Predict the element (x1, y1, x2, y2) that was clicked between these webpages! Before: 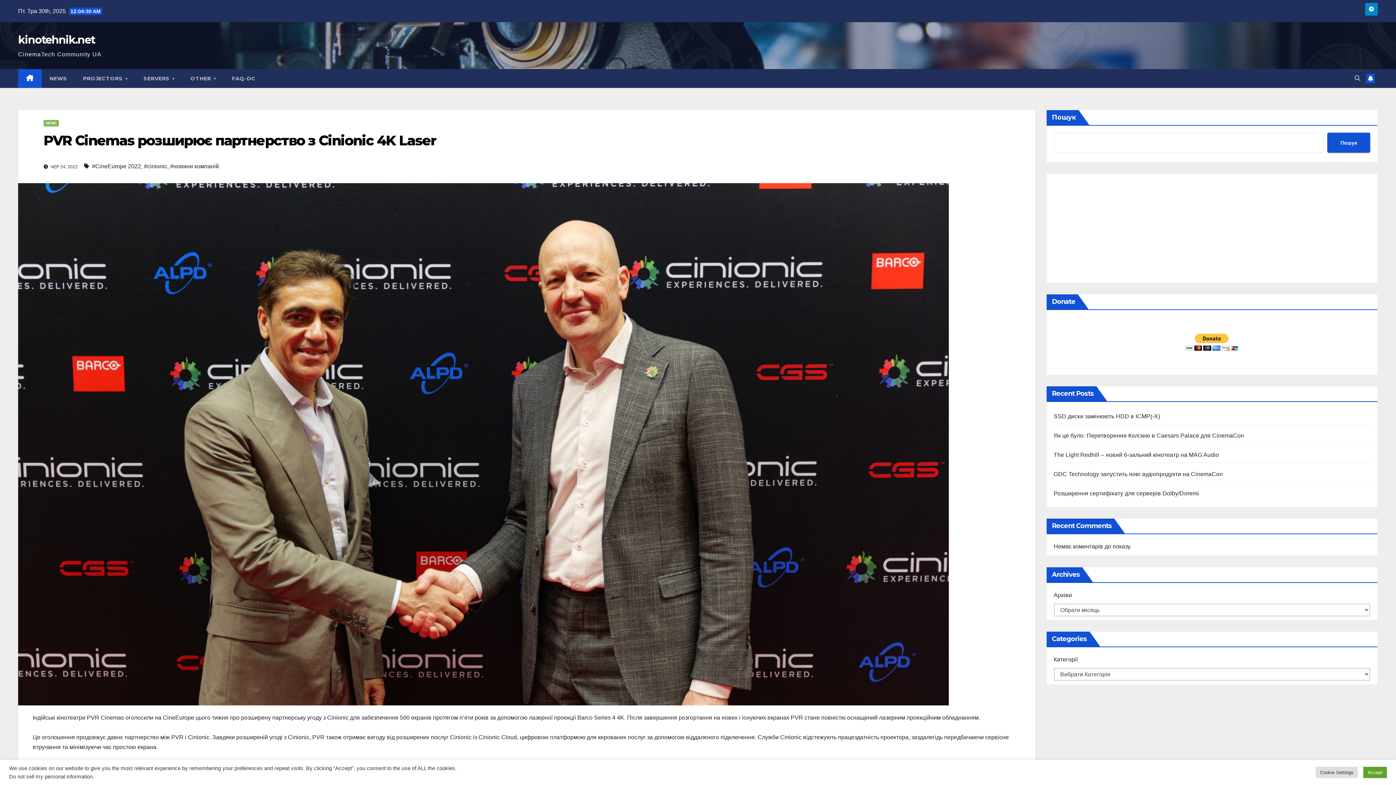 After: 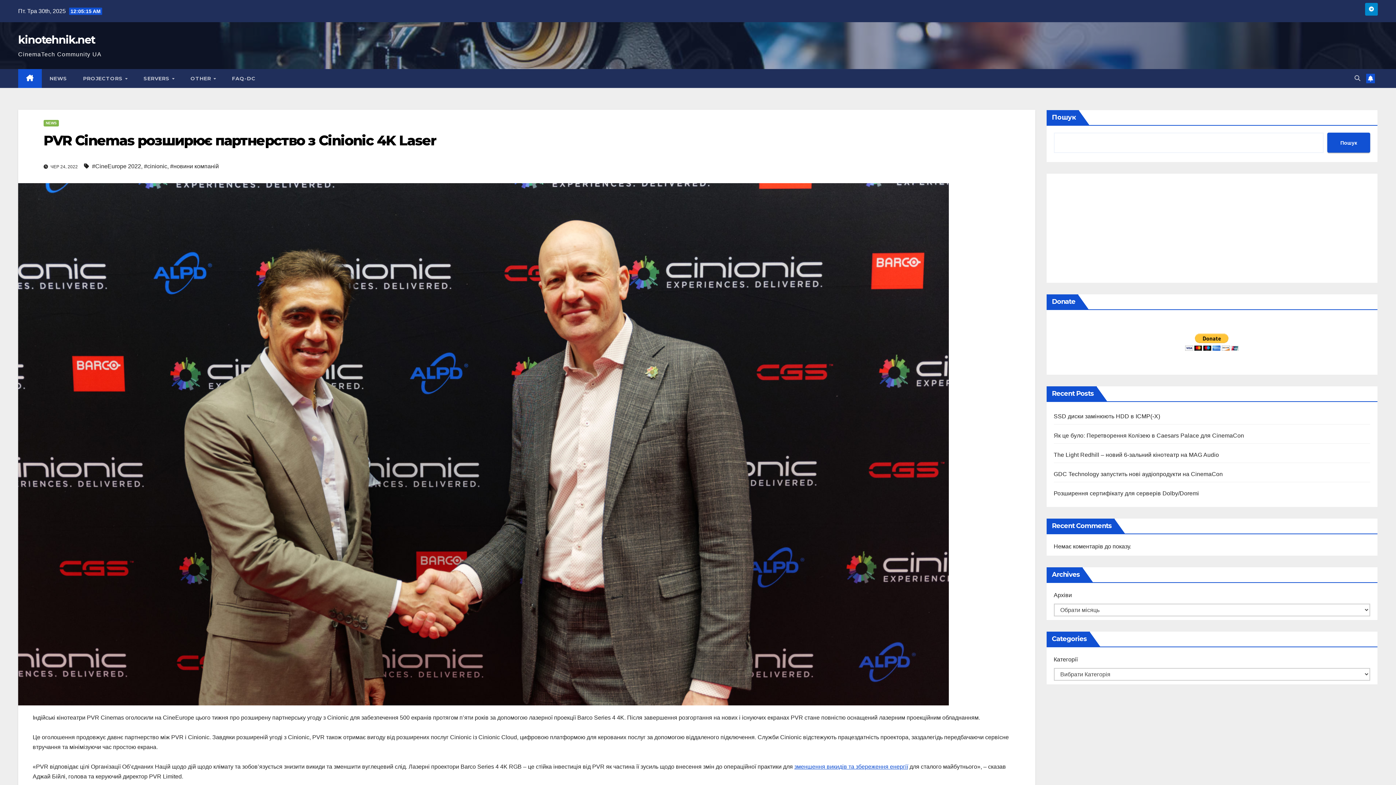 Action: label: Accept bbox: (1363, 767, 1387, 778)